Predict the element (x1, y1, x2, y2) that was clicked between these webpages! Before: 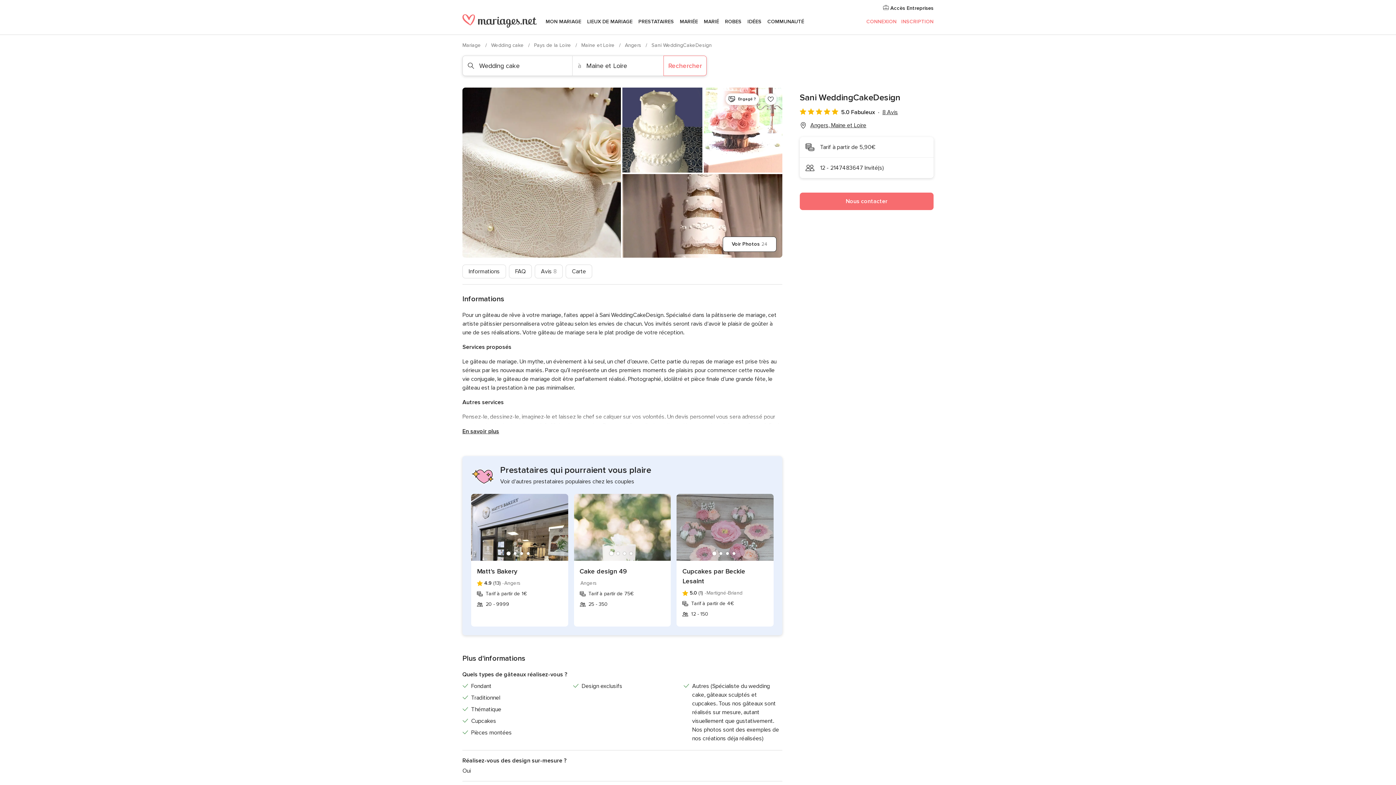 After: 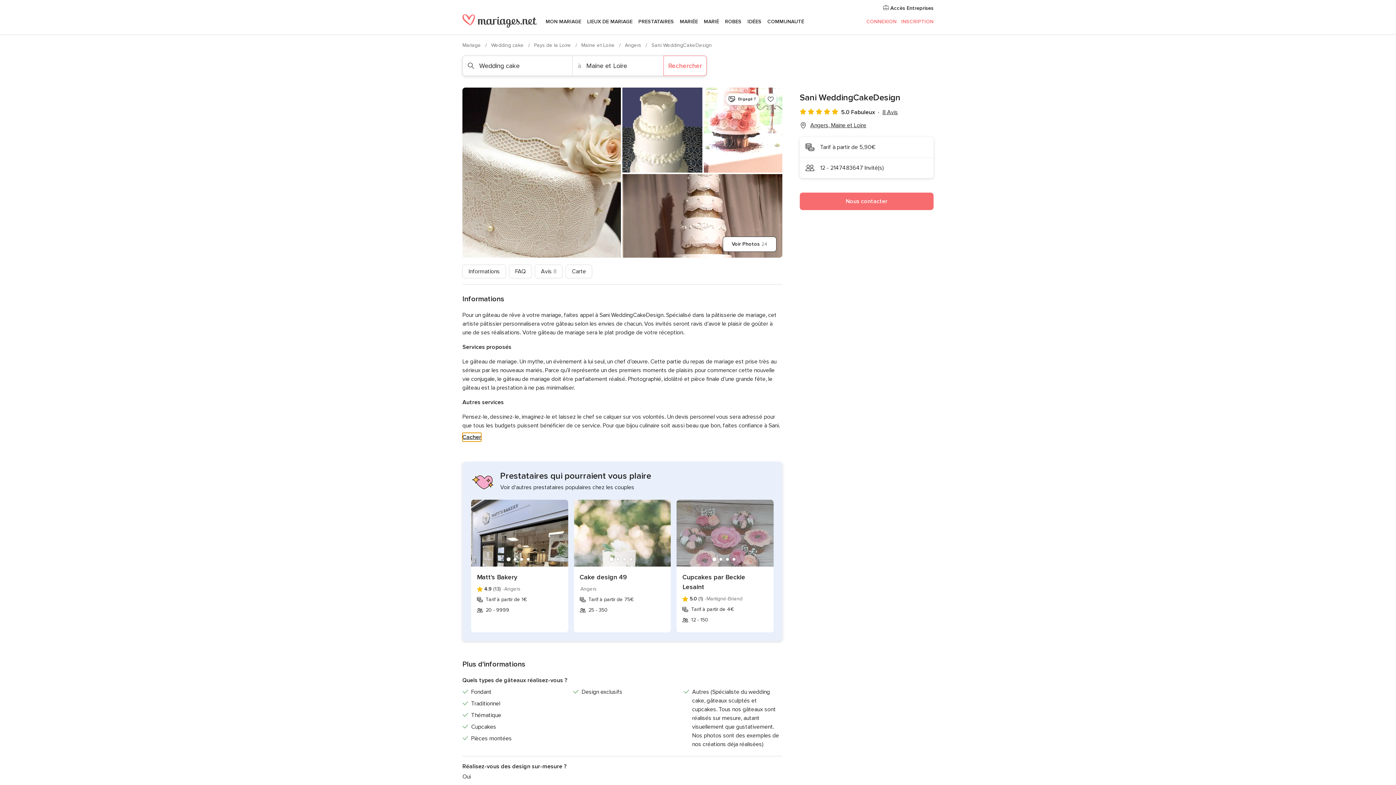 Action: label: En savoir plus bbox: (462, 427, 499, 436)